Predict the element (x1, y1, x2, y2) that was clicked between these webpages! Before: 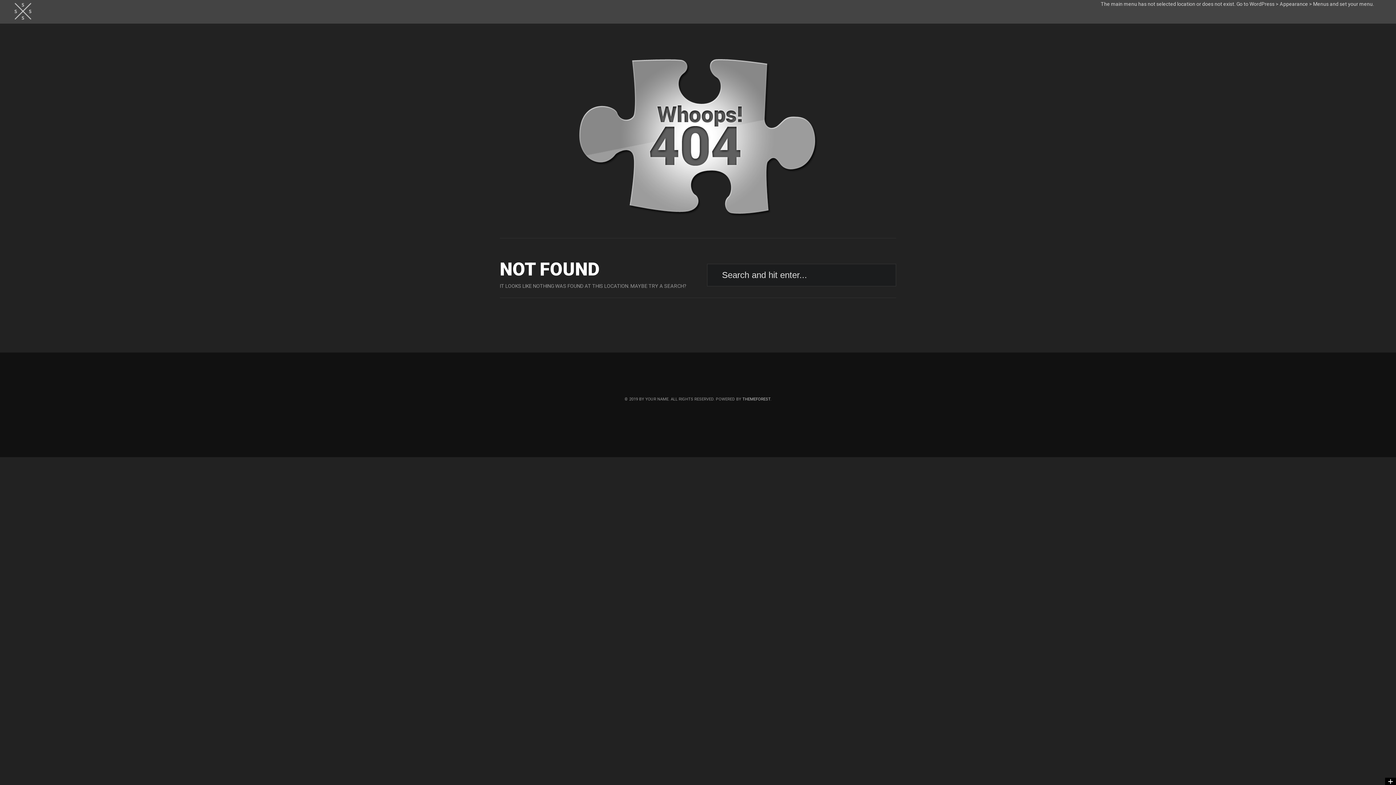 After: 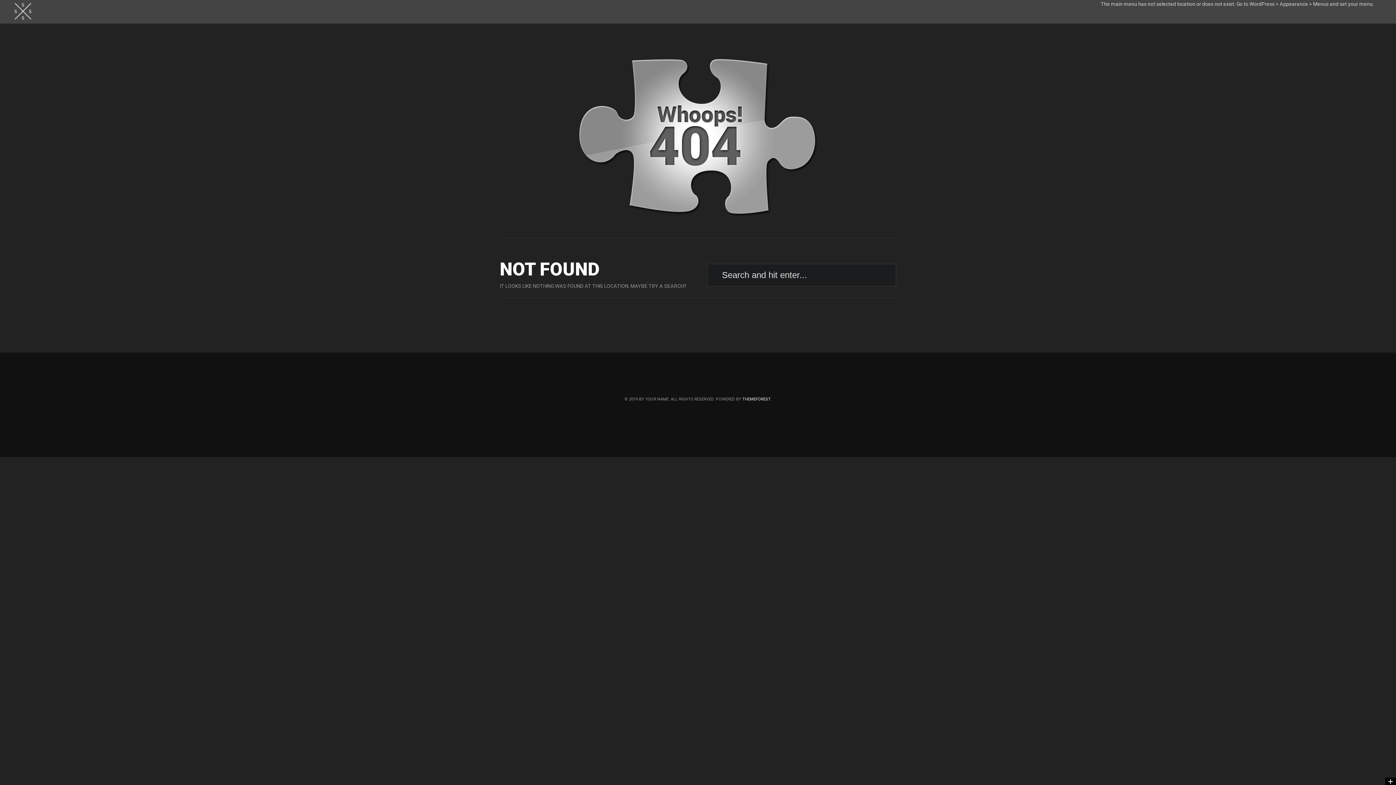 Action: label: THEMEFOREST bbox: (742, 397, 770, 401)